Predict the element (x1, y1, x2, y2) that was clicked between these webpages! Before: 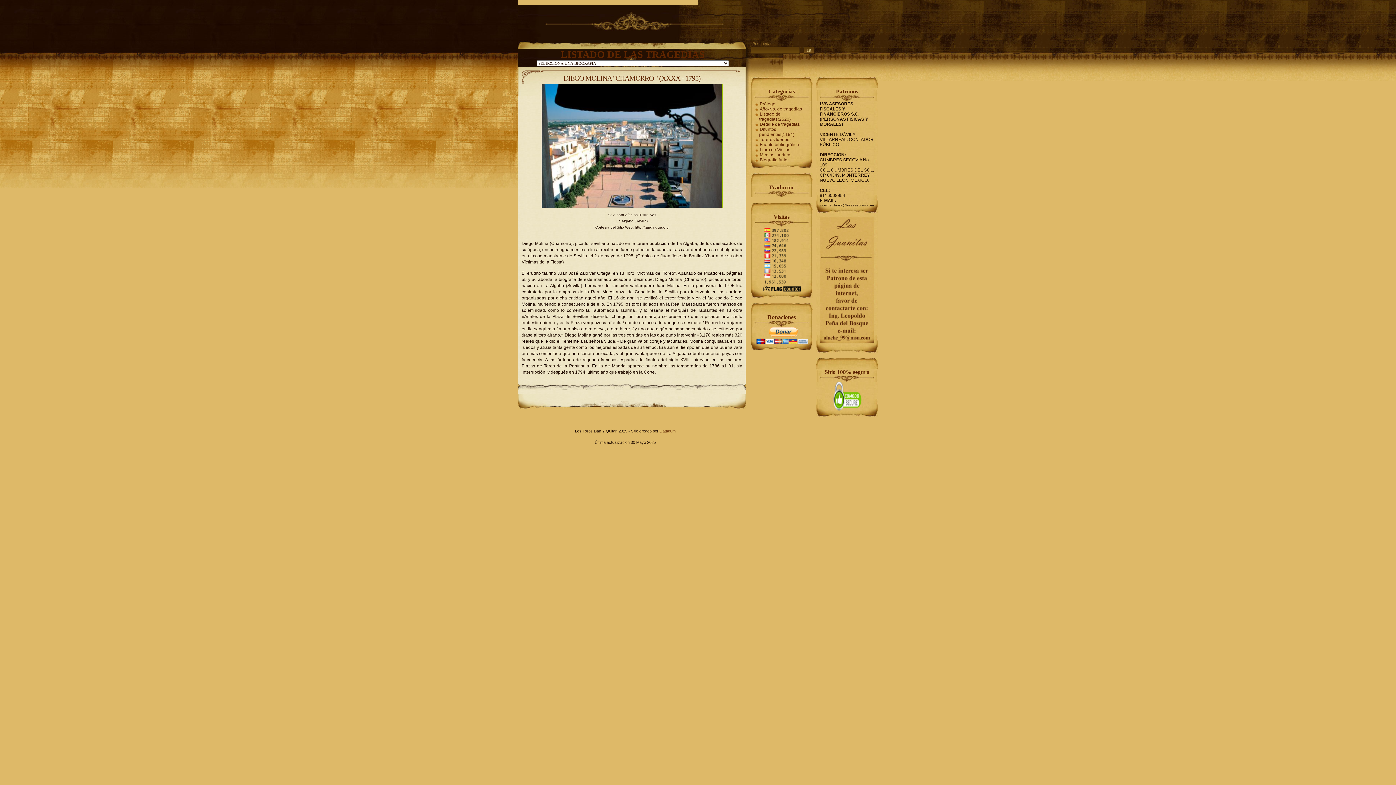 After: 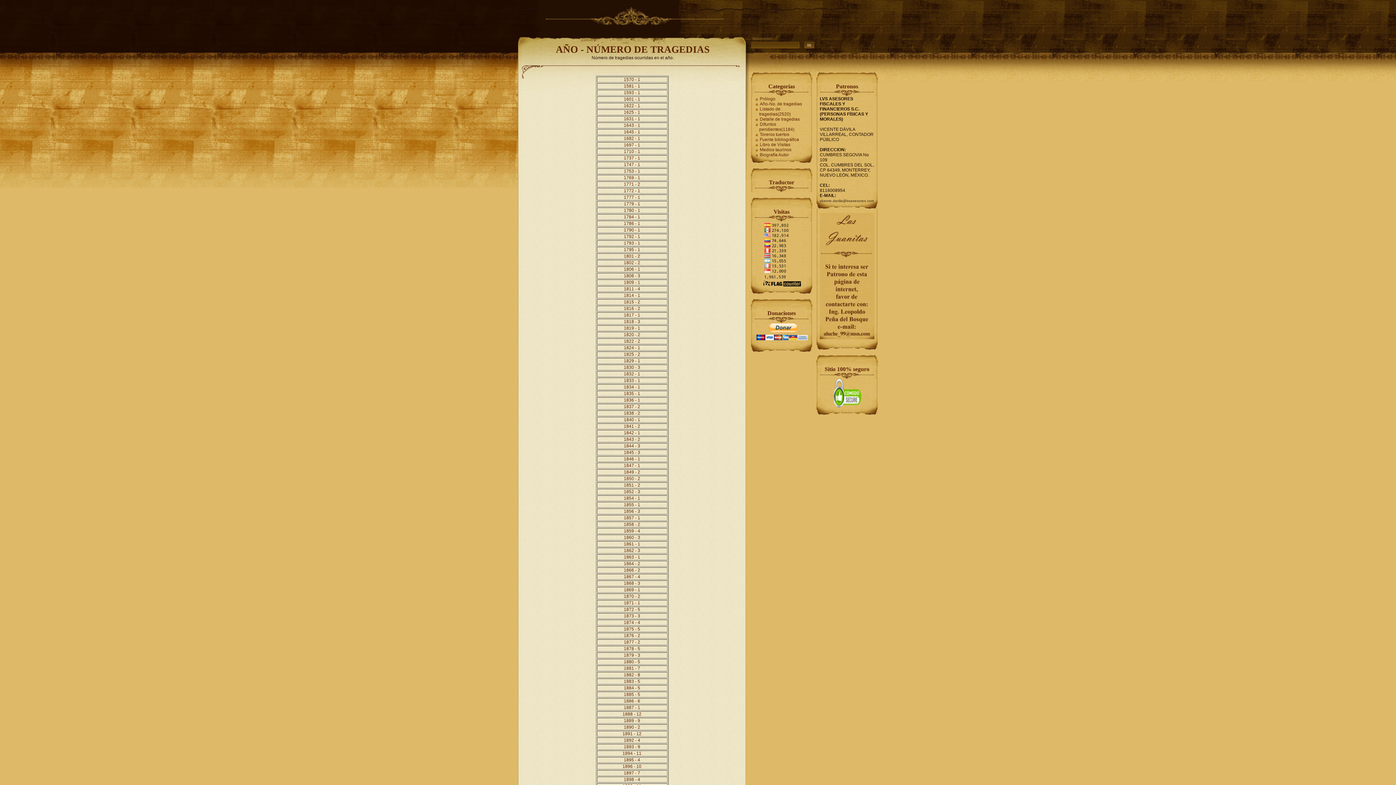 Action: label: Año-No. de tragedias bbox: (754, 105, 802, 112)